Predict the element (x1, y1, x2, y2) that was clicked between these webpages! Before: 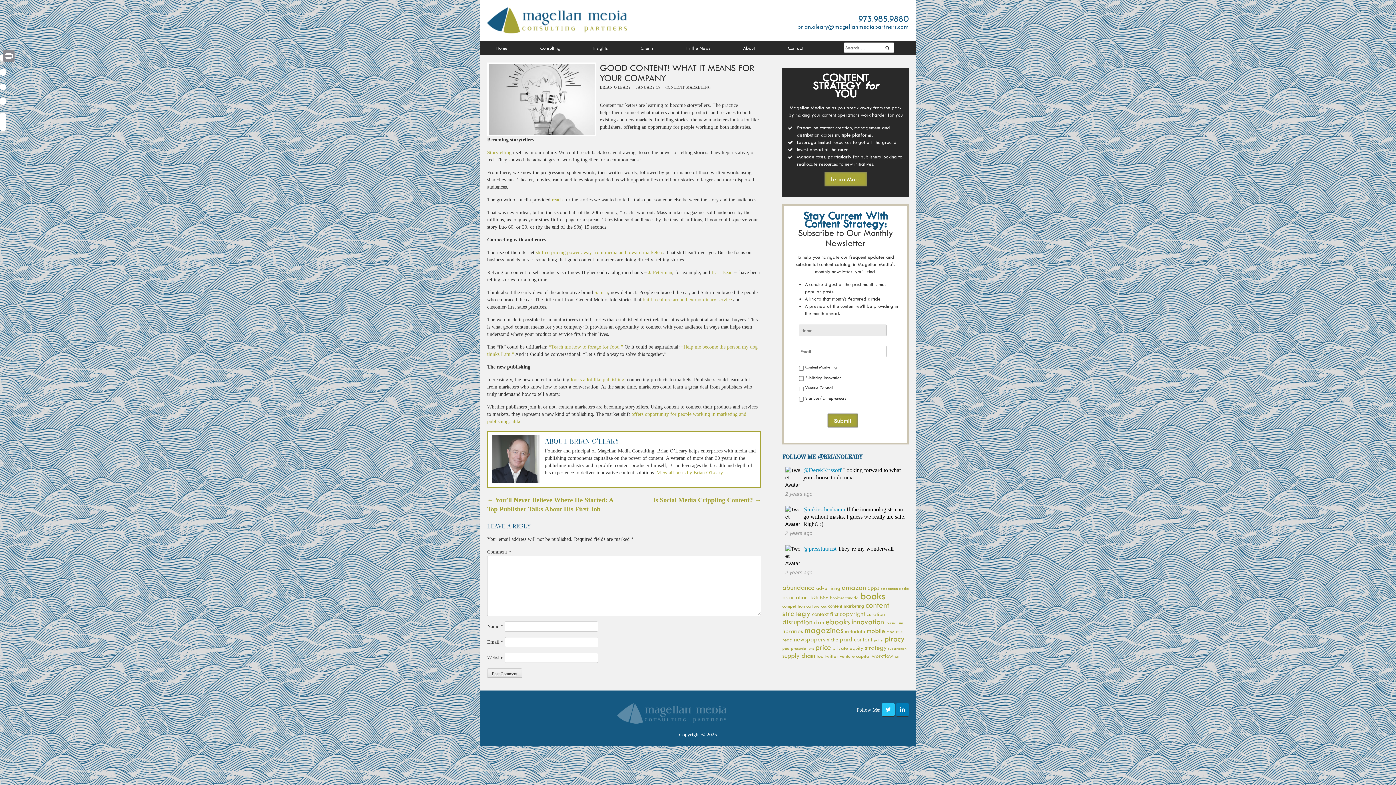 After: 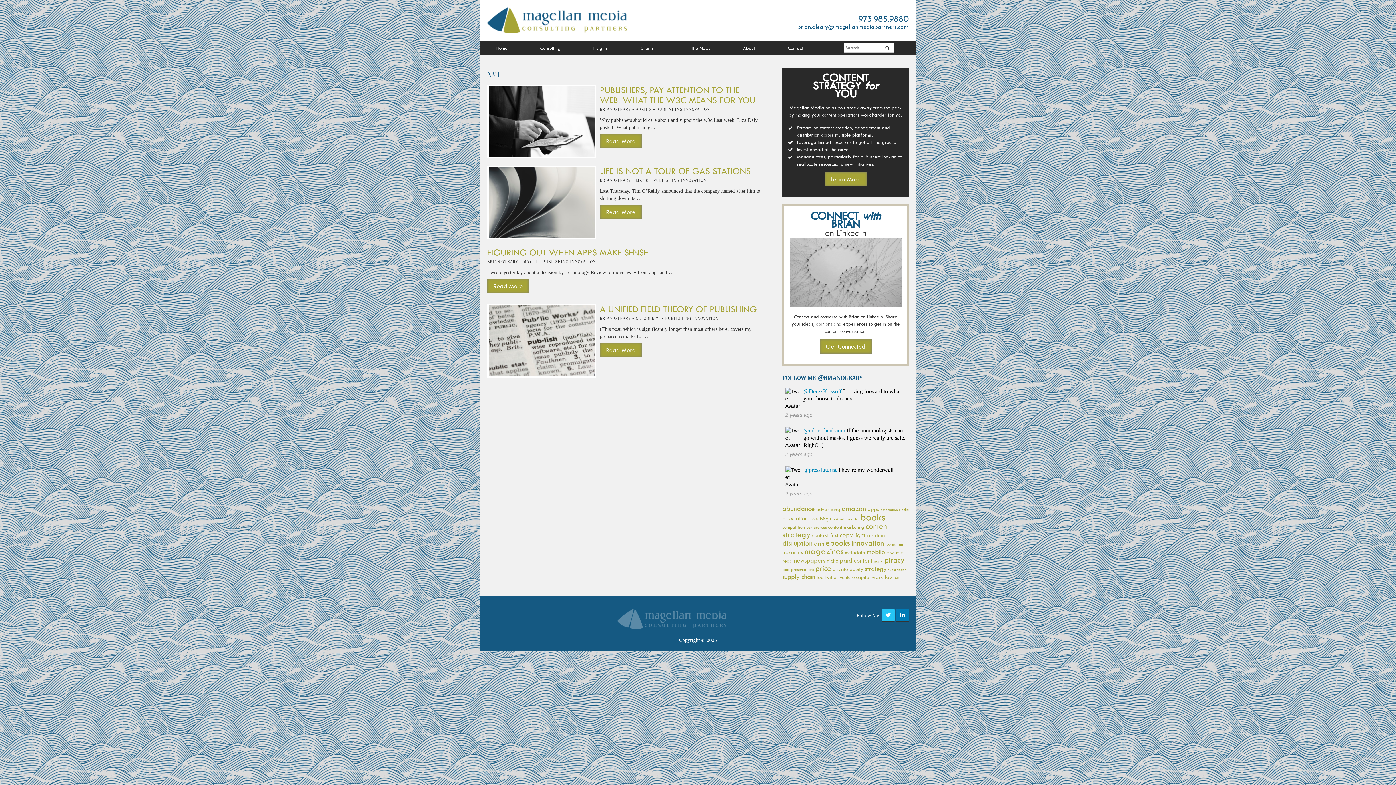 Action: label: xml (4 items) bbox: (894, 653, 901, 659)